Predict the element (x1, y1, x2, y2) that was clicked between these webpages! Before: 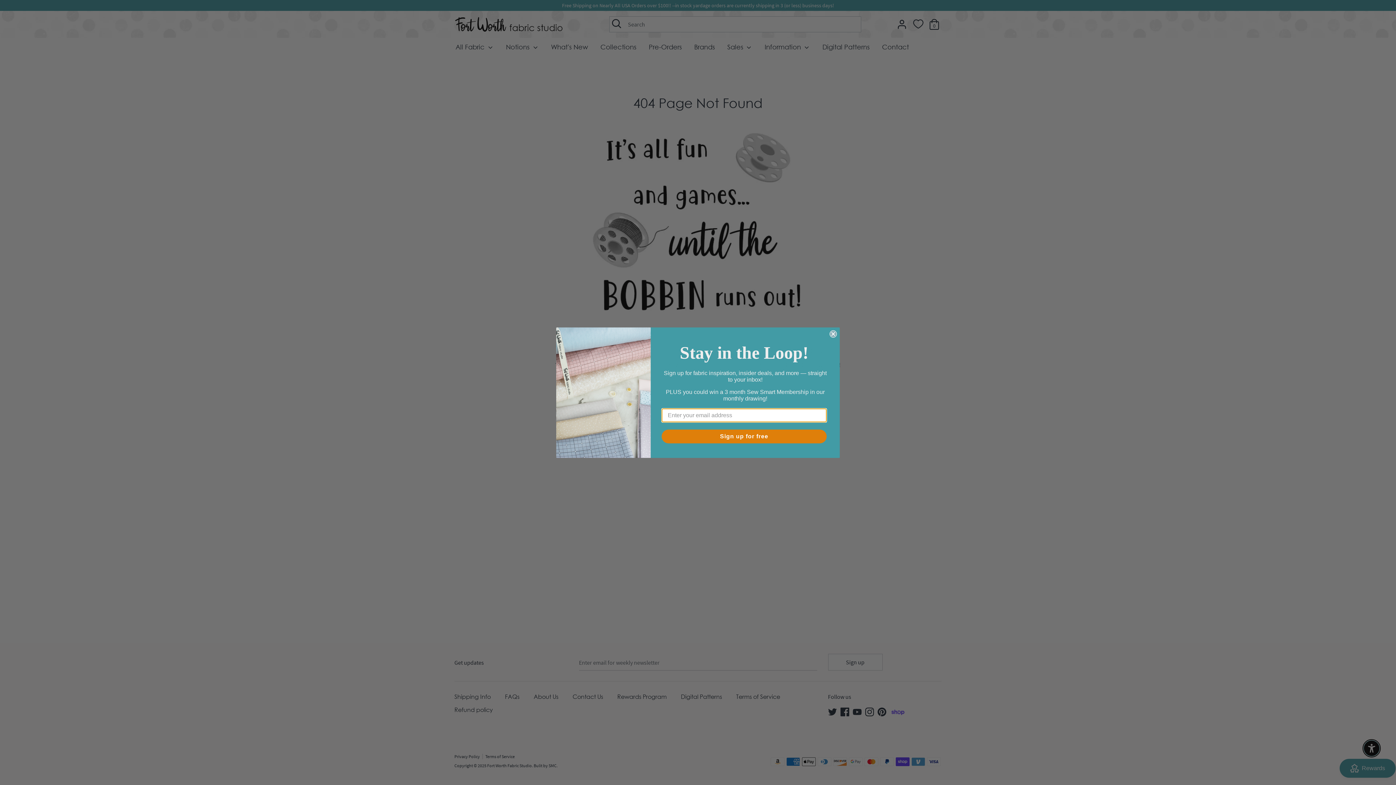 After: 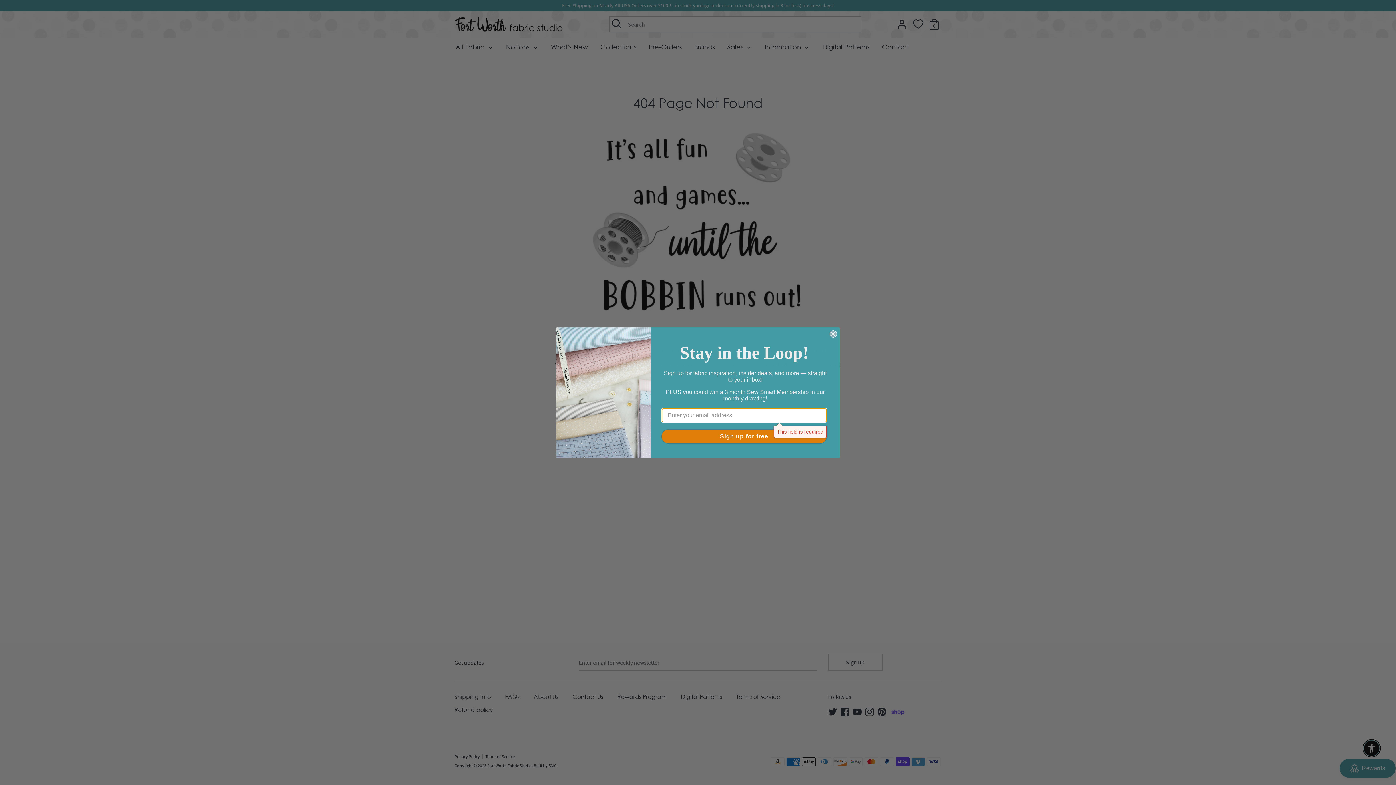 Action: label: Sign up for free bbox: (661, 429, 826, 443)